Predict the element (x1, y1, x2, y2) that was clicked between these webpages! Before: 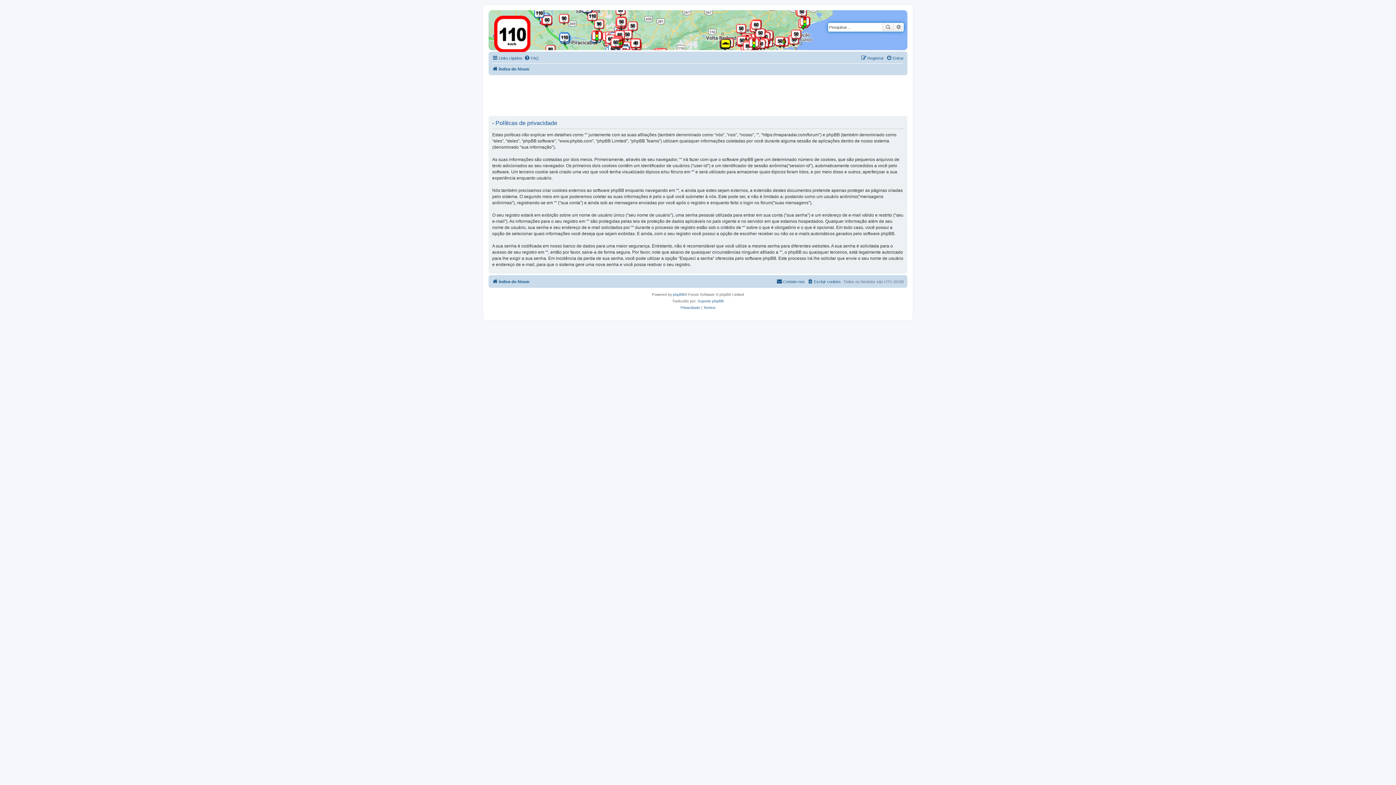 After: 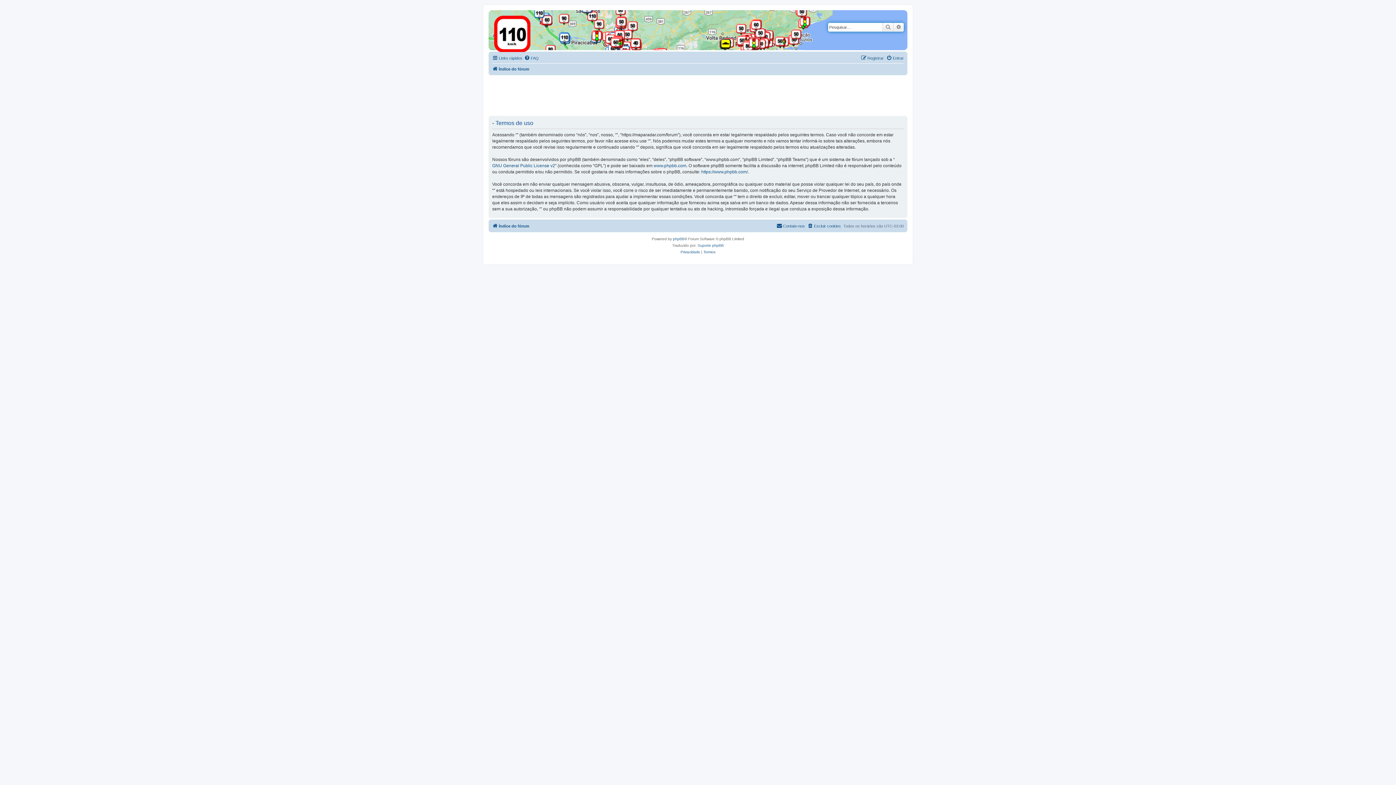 Action: label: Termos bbox: (703, 304, 715, 311)